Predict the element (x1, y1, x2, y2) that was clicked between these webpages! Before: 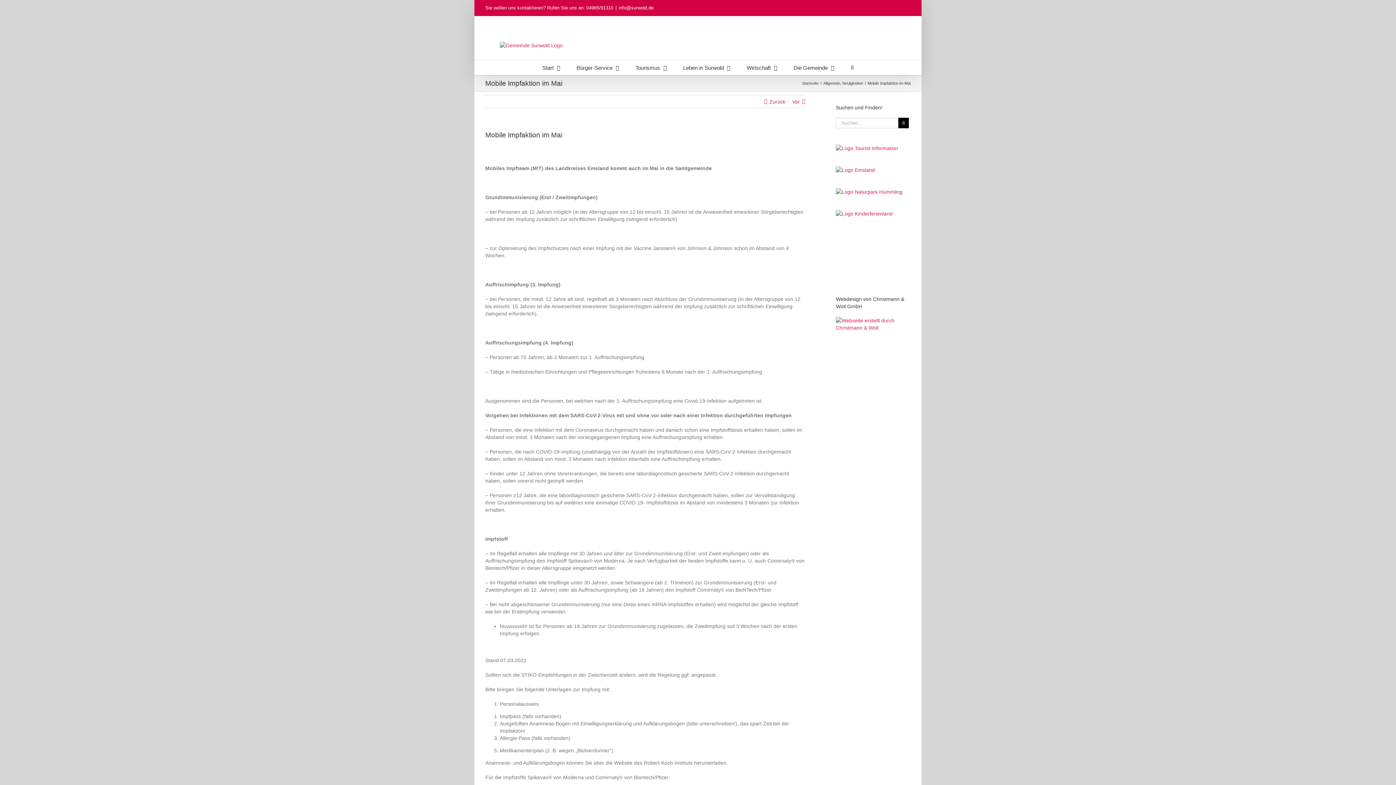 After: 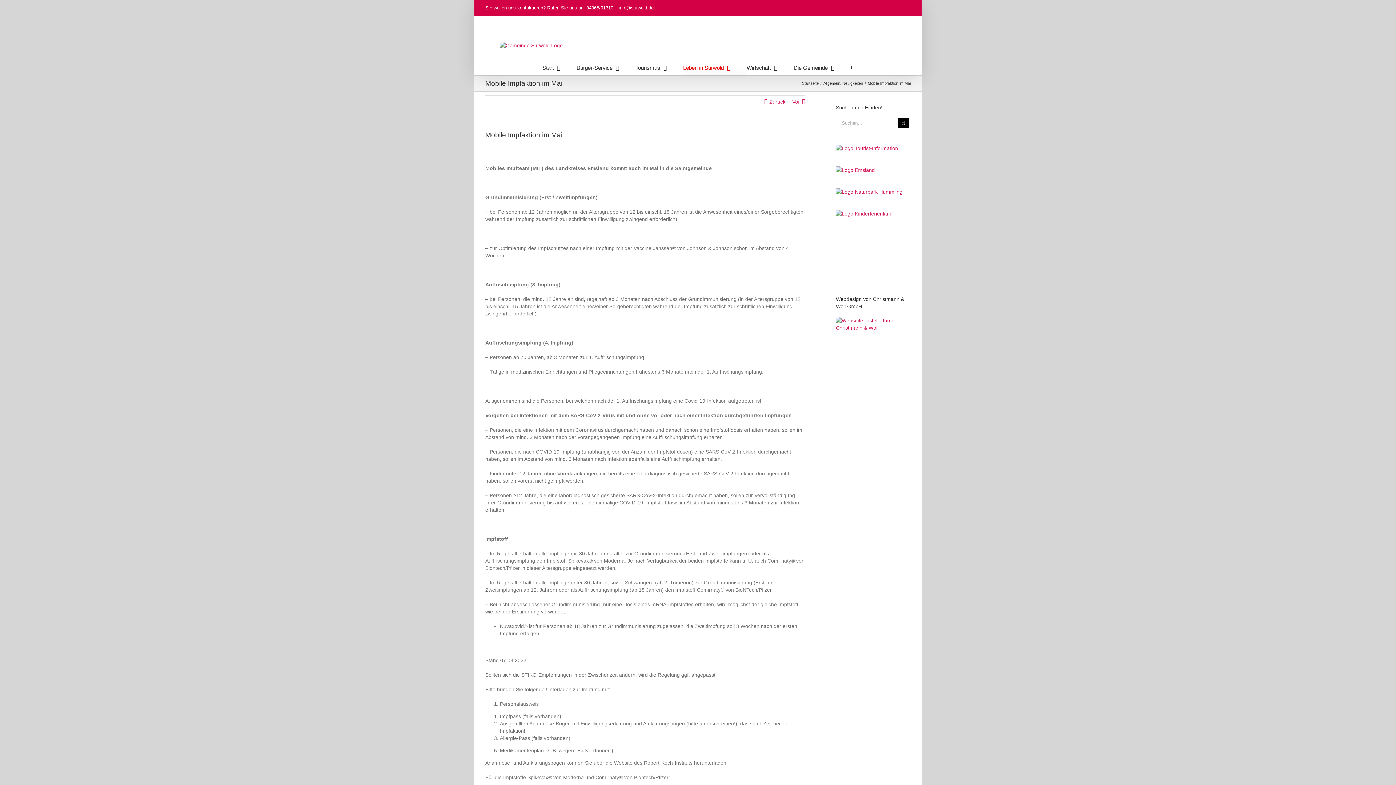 Action: label: Leben in Surwold bbox: (683, 60, 730, 74)